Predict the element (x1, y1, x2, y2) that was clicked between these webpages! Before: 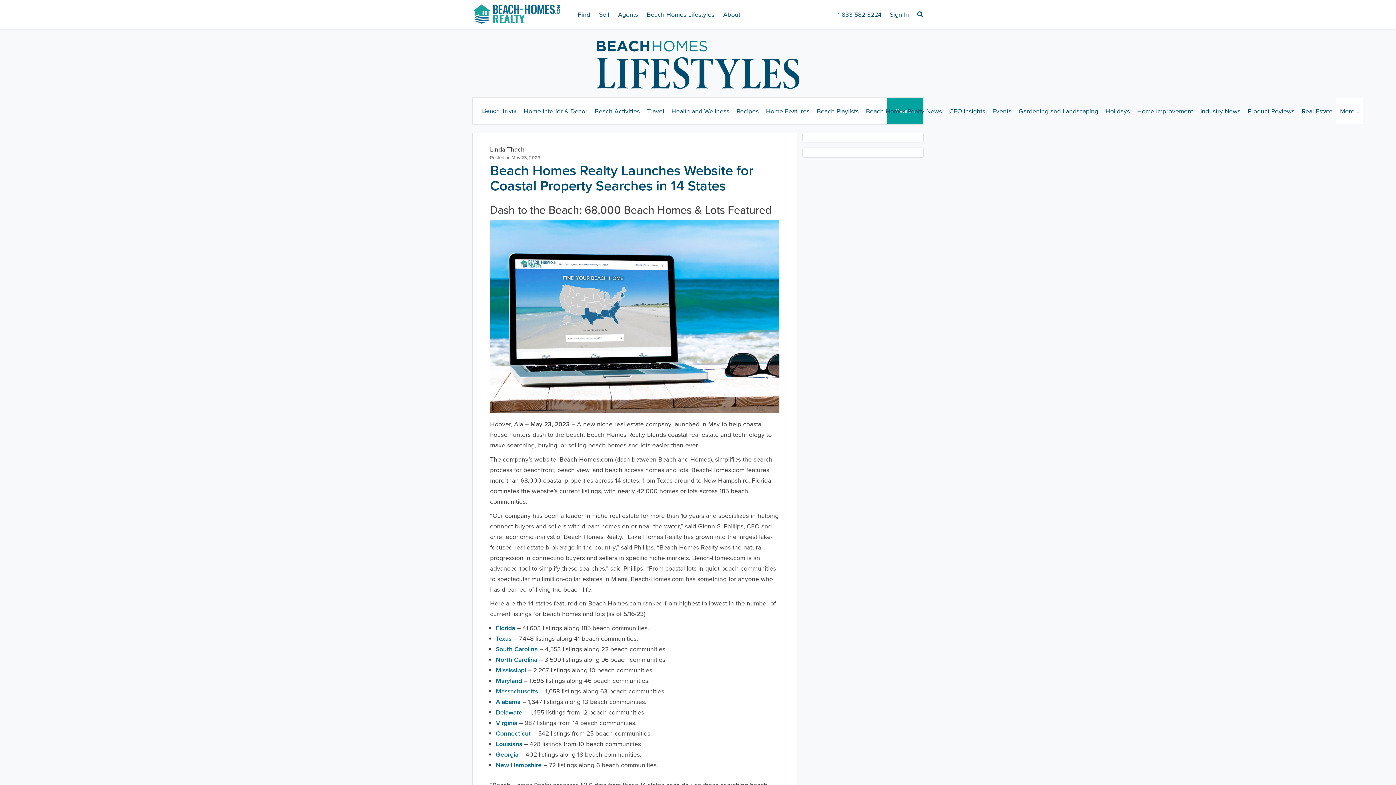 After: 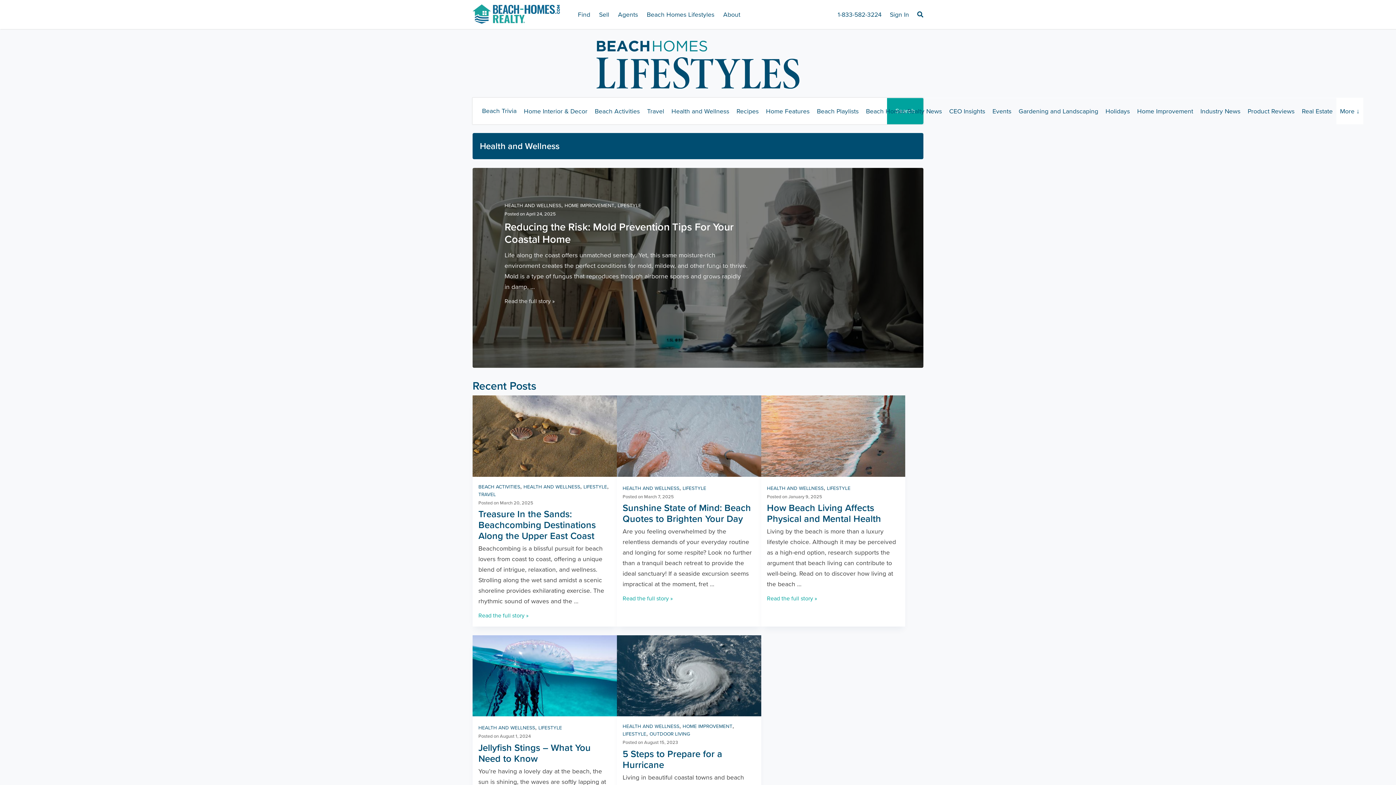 Action: bbox: (668, 98, 733, 124) label: Health and Wellness